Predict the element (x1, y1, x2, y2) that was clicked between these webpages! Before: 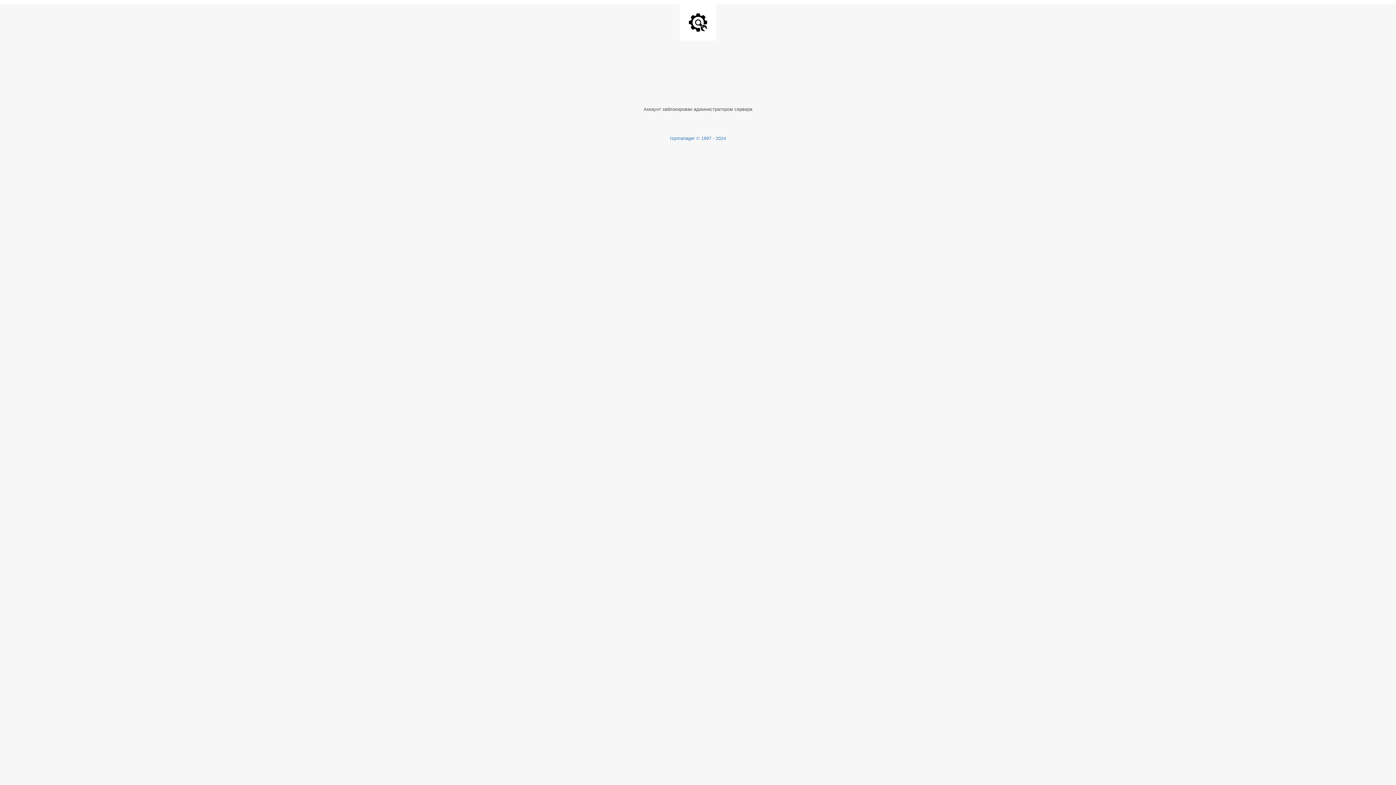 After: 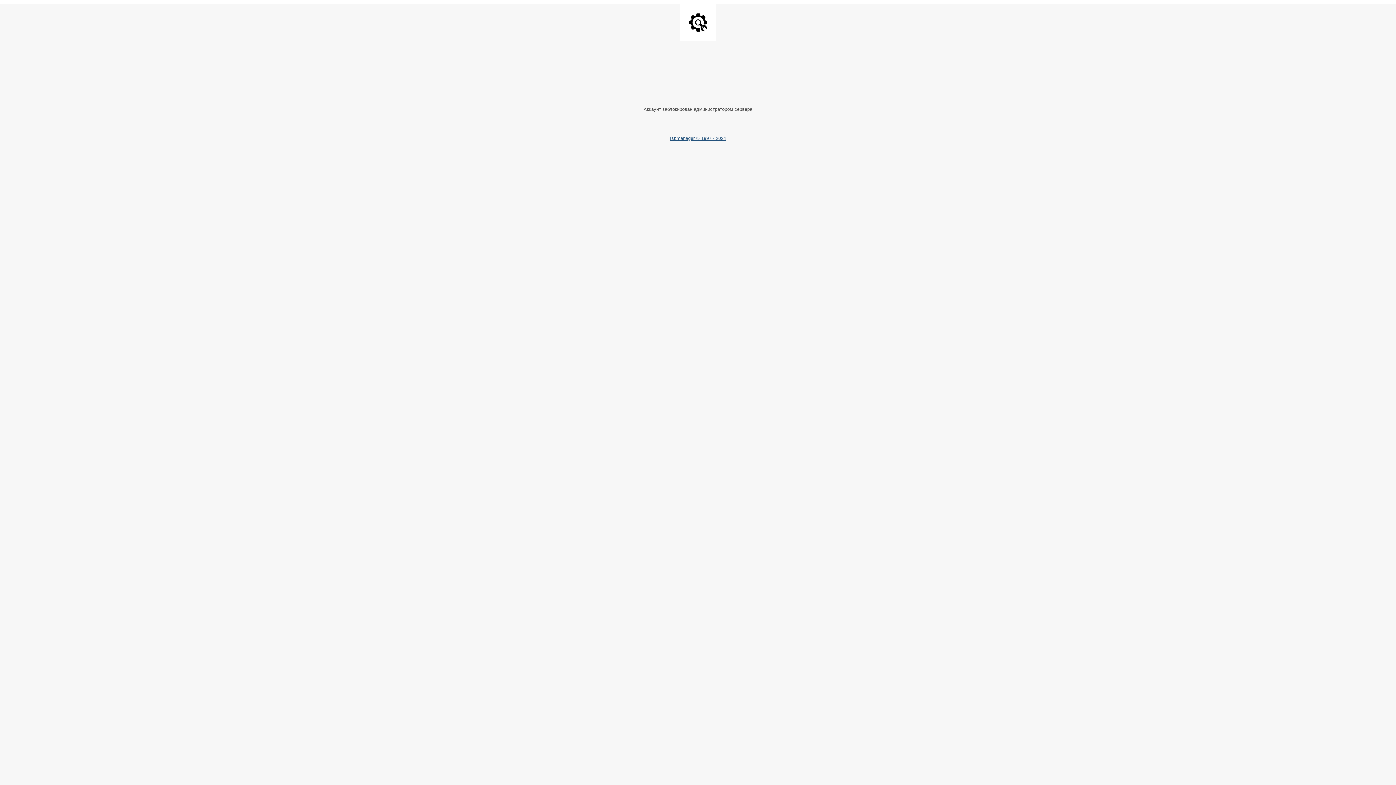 Action: label: Ispmanager © 1997 - 2024 bbox: (670, 135, 726, 141)